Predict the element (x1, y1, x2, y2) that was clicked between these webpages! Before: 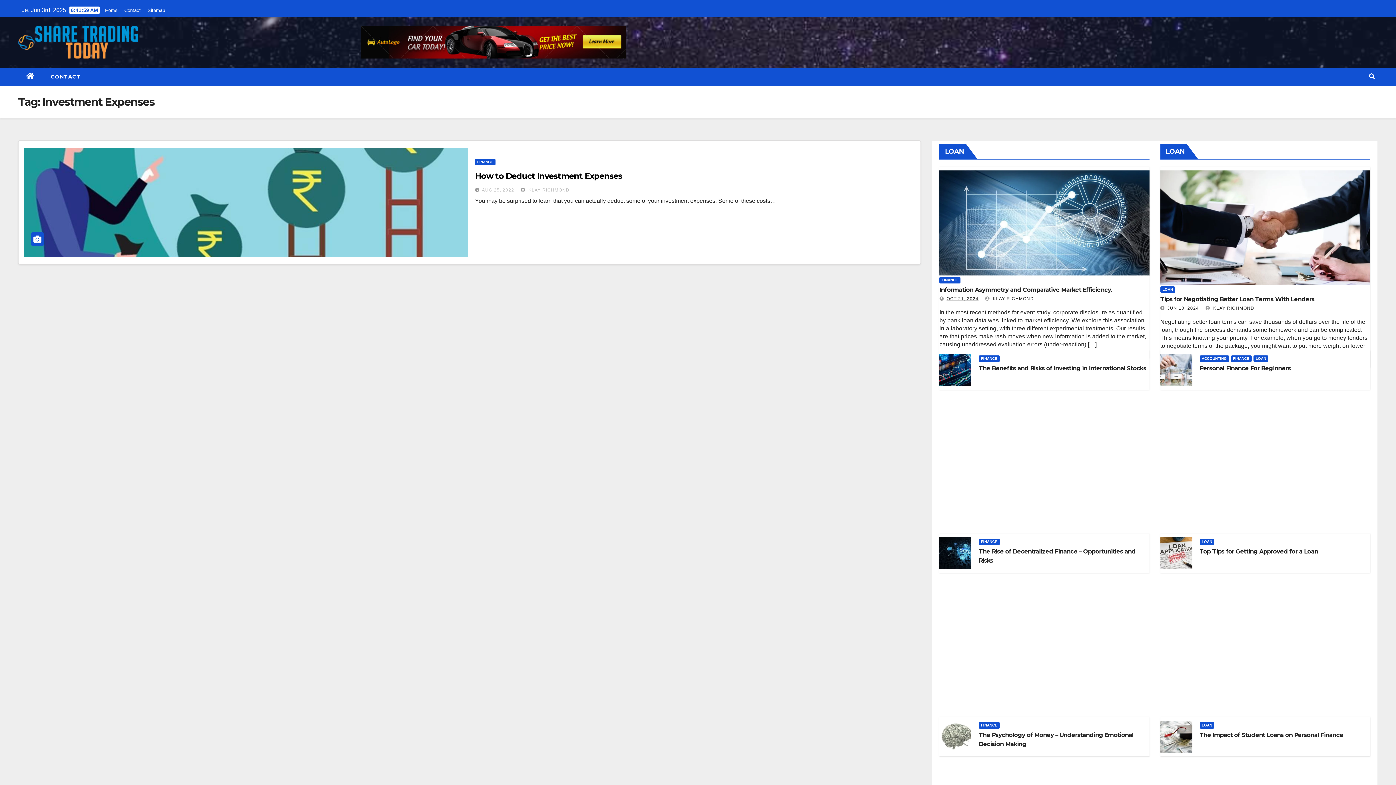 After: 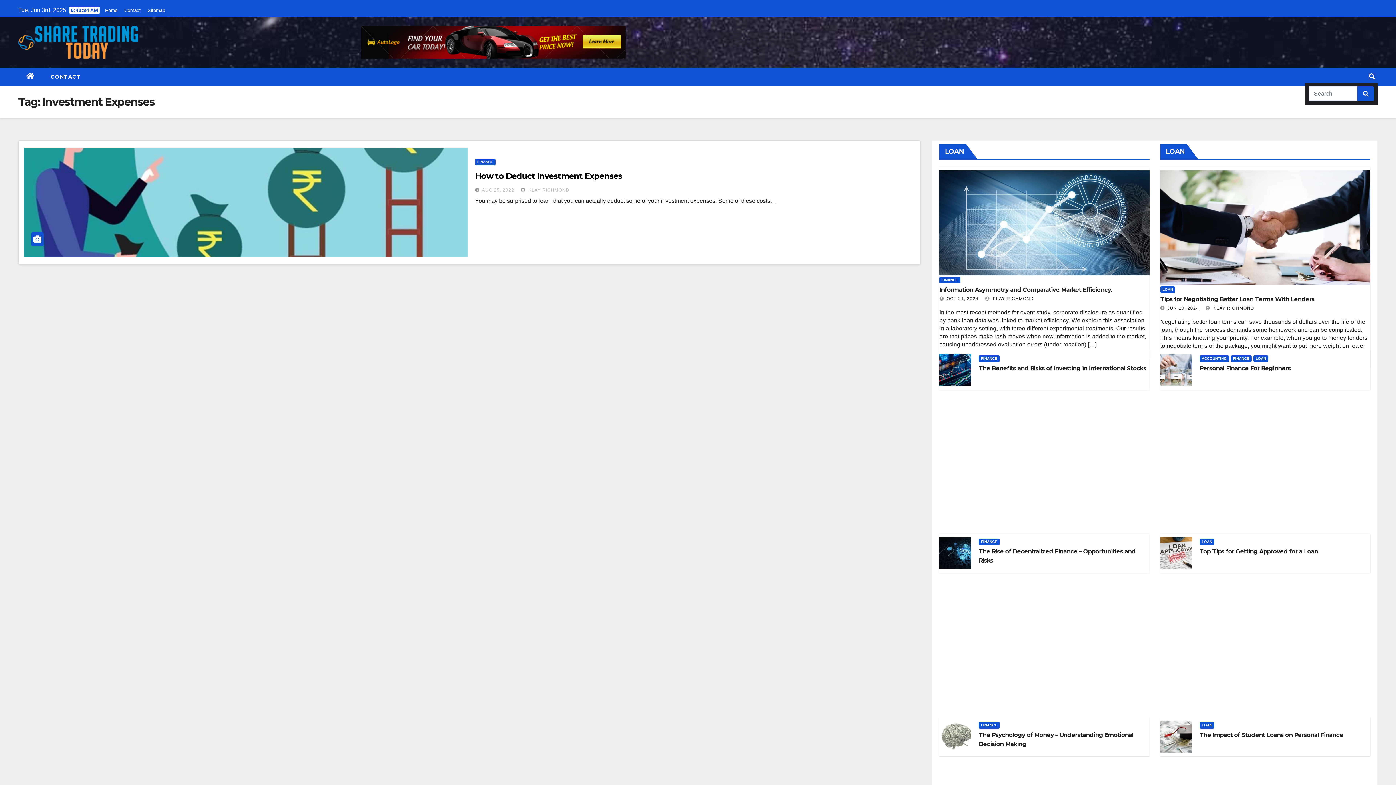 Action: bbox: (1369, 73, 1375, 79)